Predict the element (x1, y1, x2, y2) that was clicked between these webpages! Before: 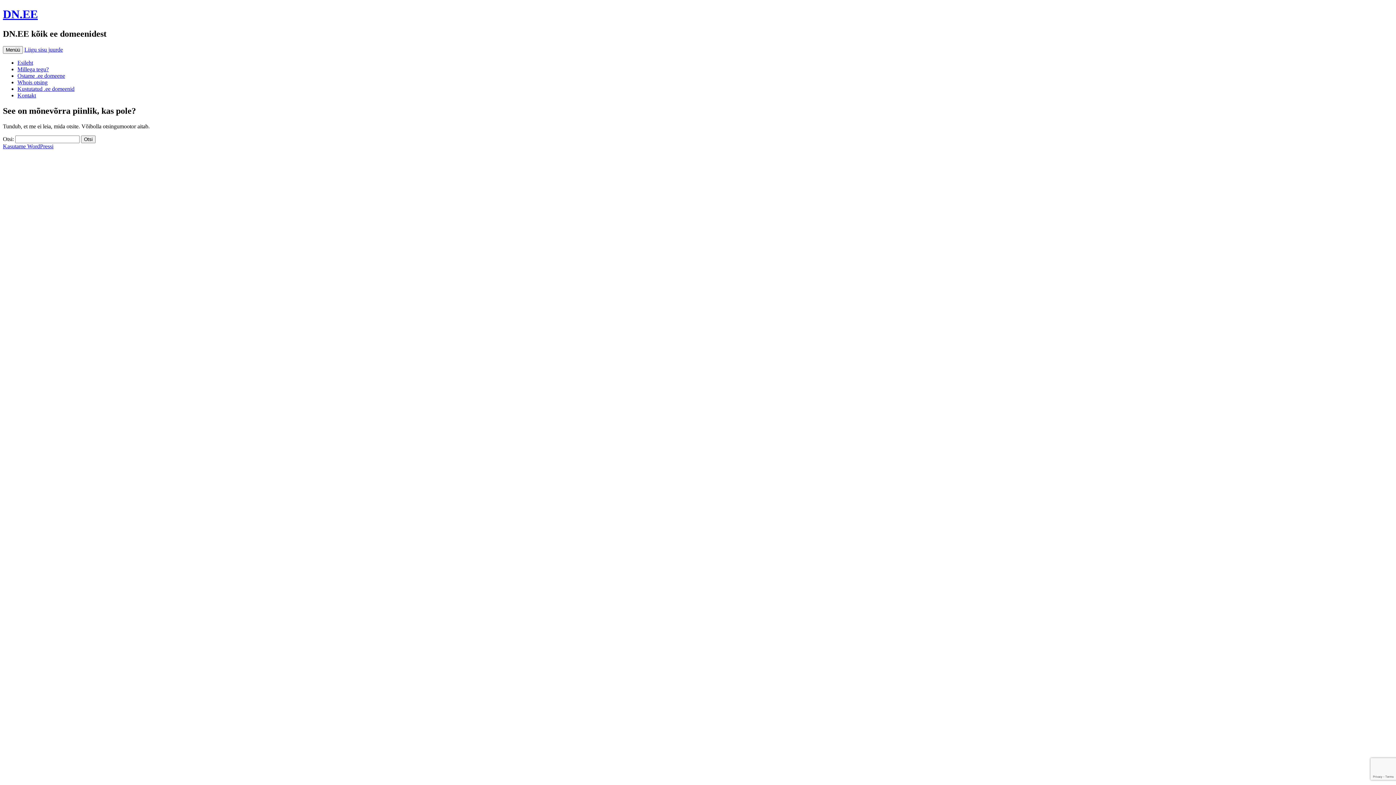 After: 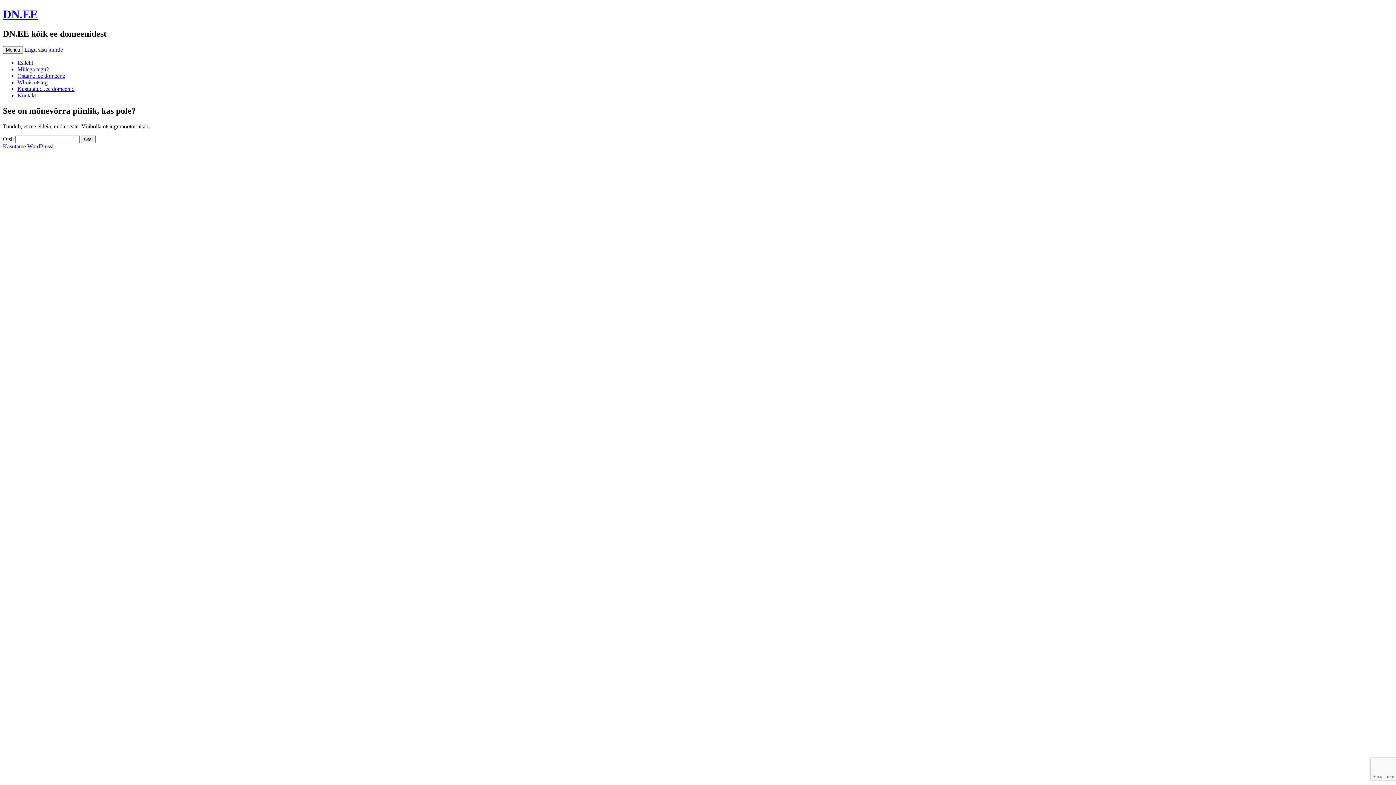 Action: bbox: (17, 59, 33, 65) label: Esileht